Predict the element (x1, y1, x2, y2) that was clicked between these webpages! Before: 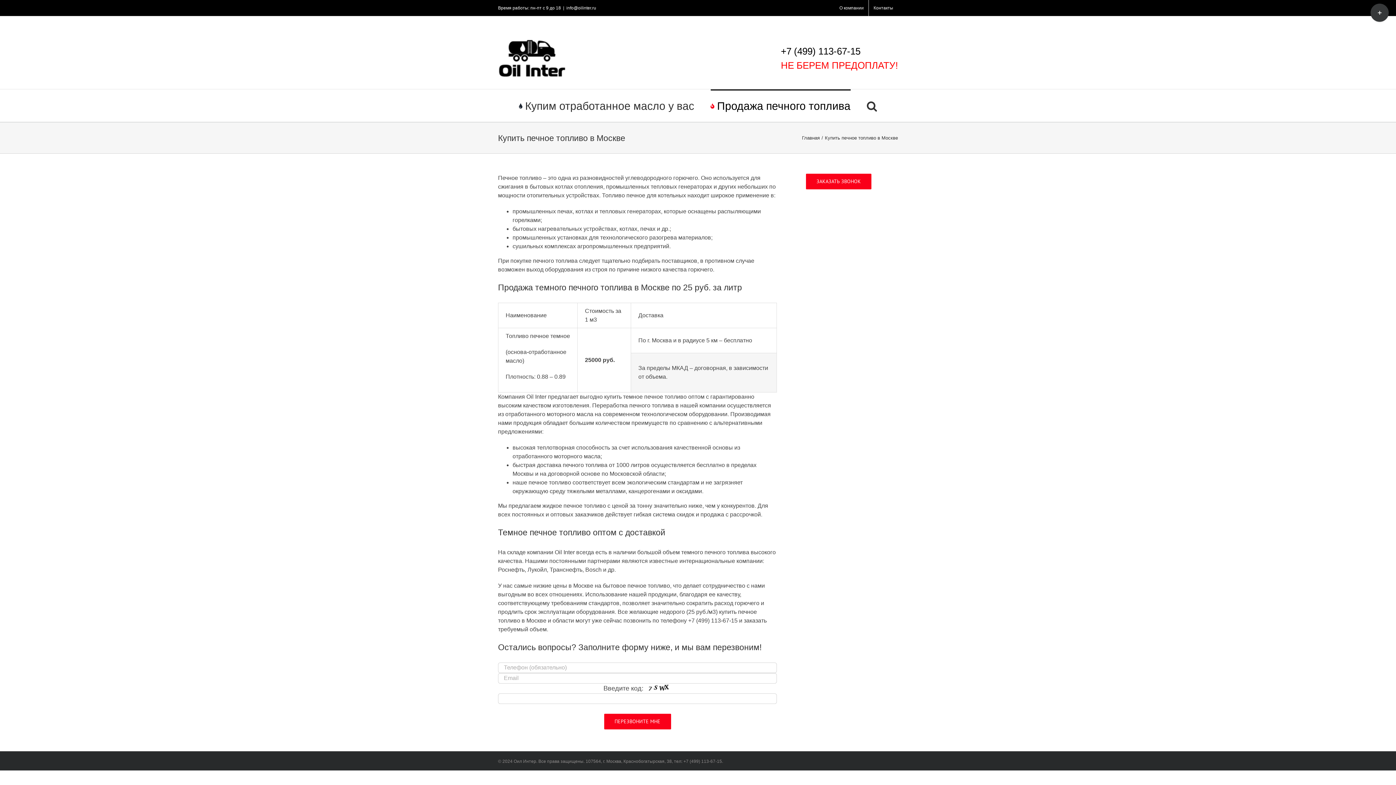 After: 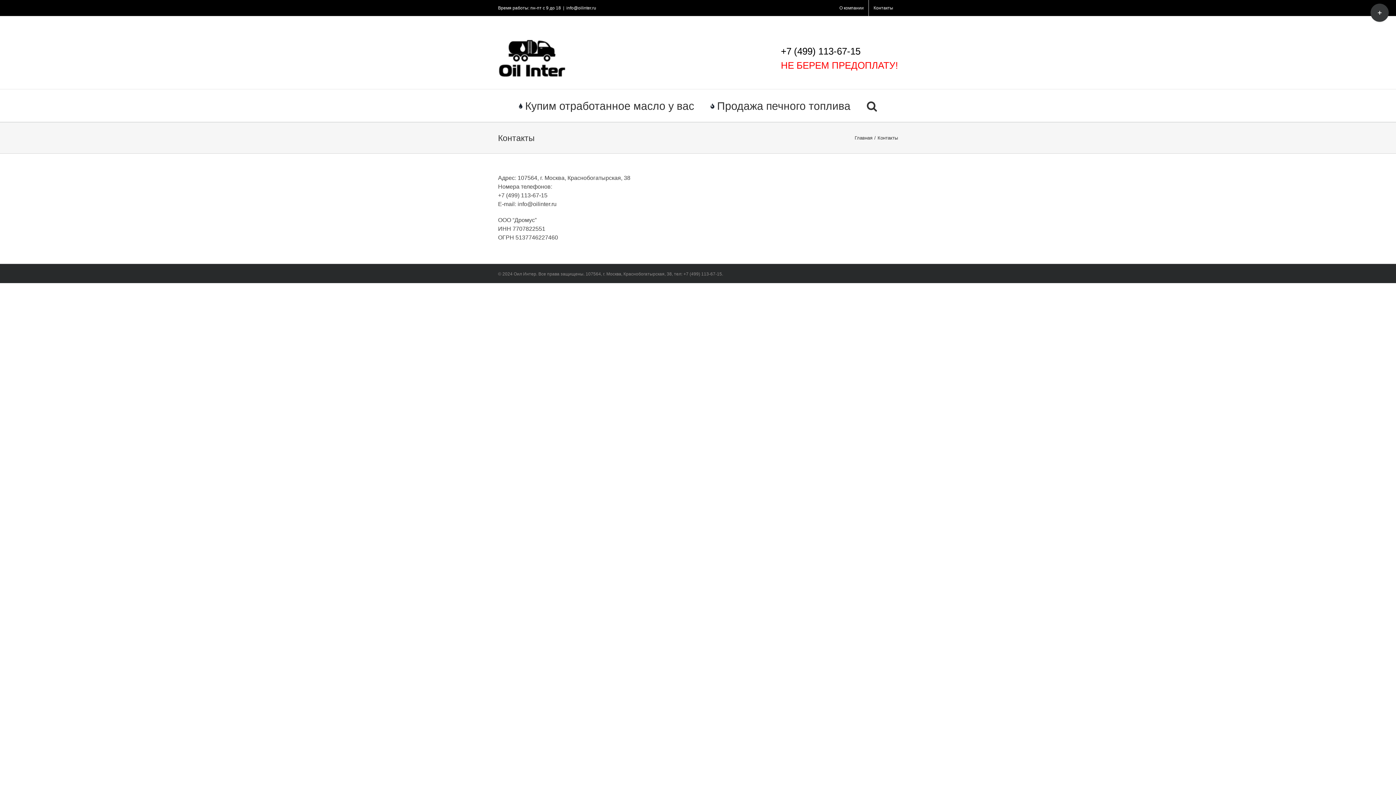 Action: label: Контакты bbox: (869, 0, 898, 16)